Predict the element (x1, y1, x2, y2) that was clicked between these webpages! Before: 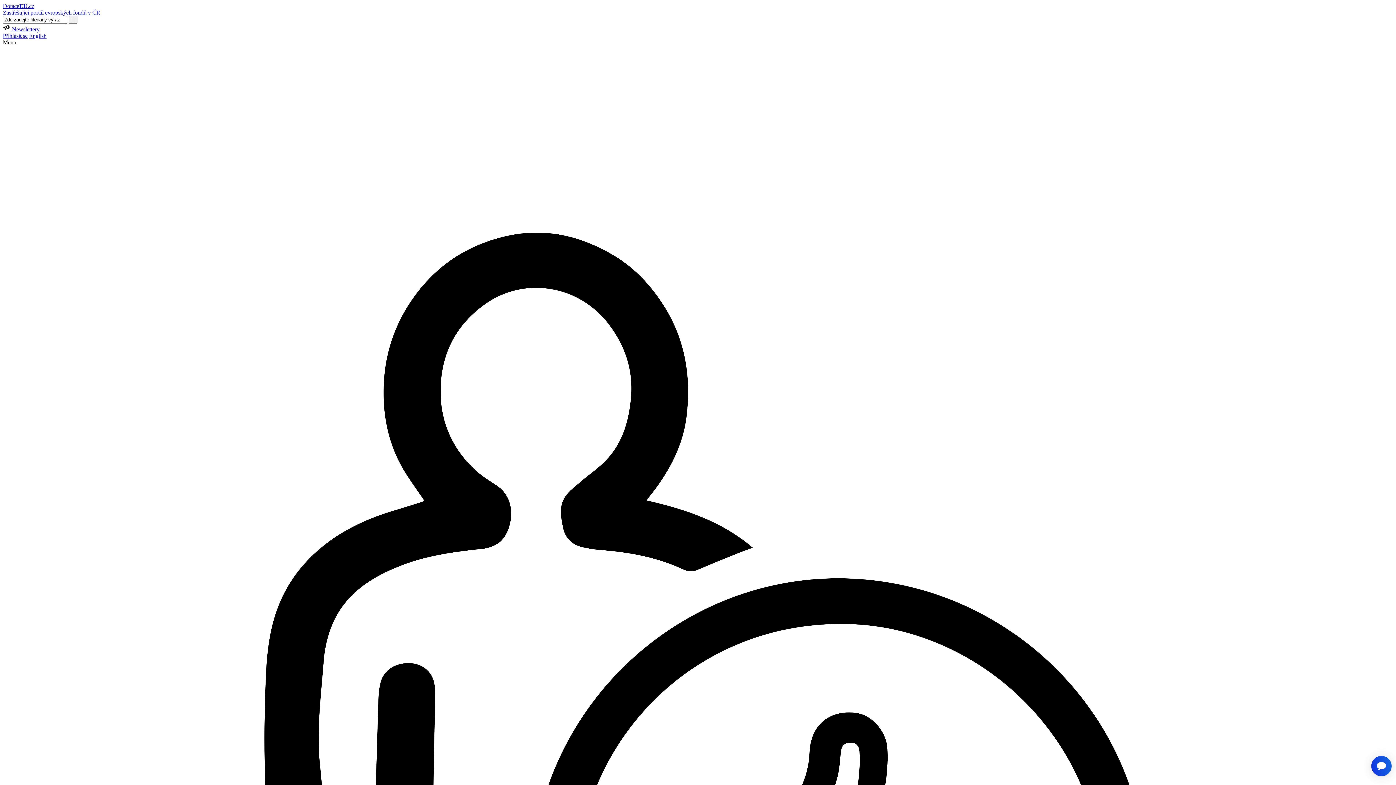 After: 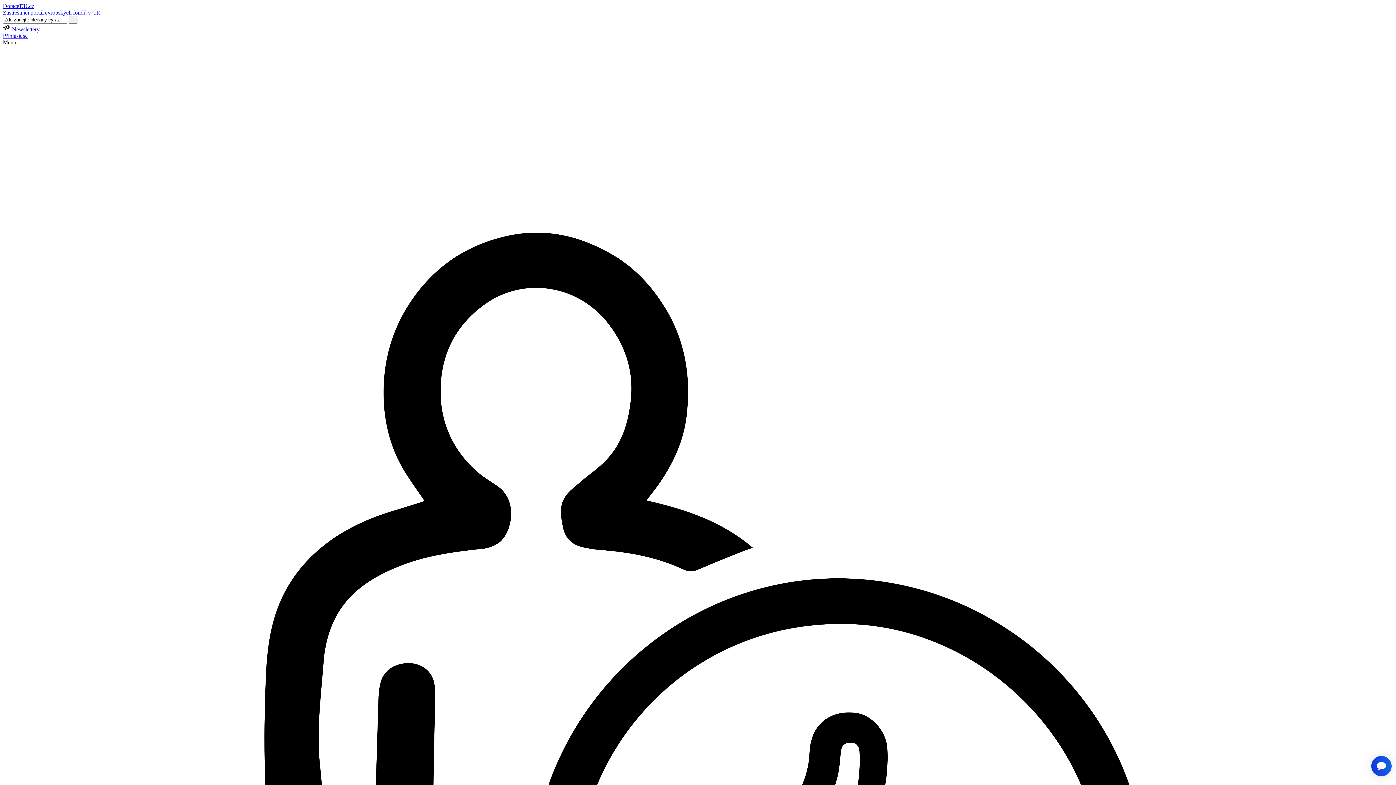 Action: bbox: (2, 26, 39, 32) label:  Newslettery